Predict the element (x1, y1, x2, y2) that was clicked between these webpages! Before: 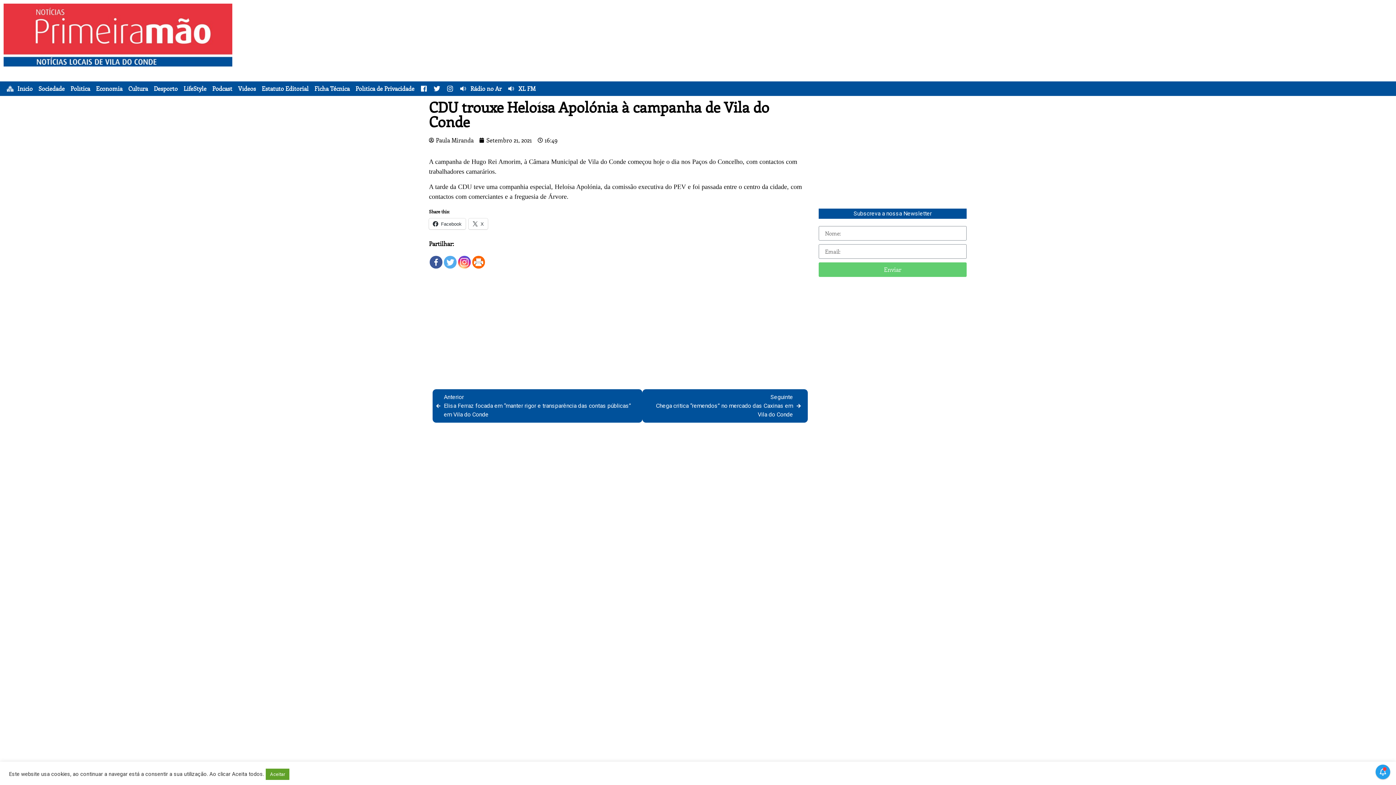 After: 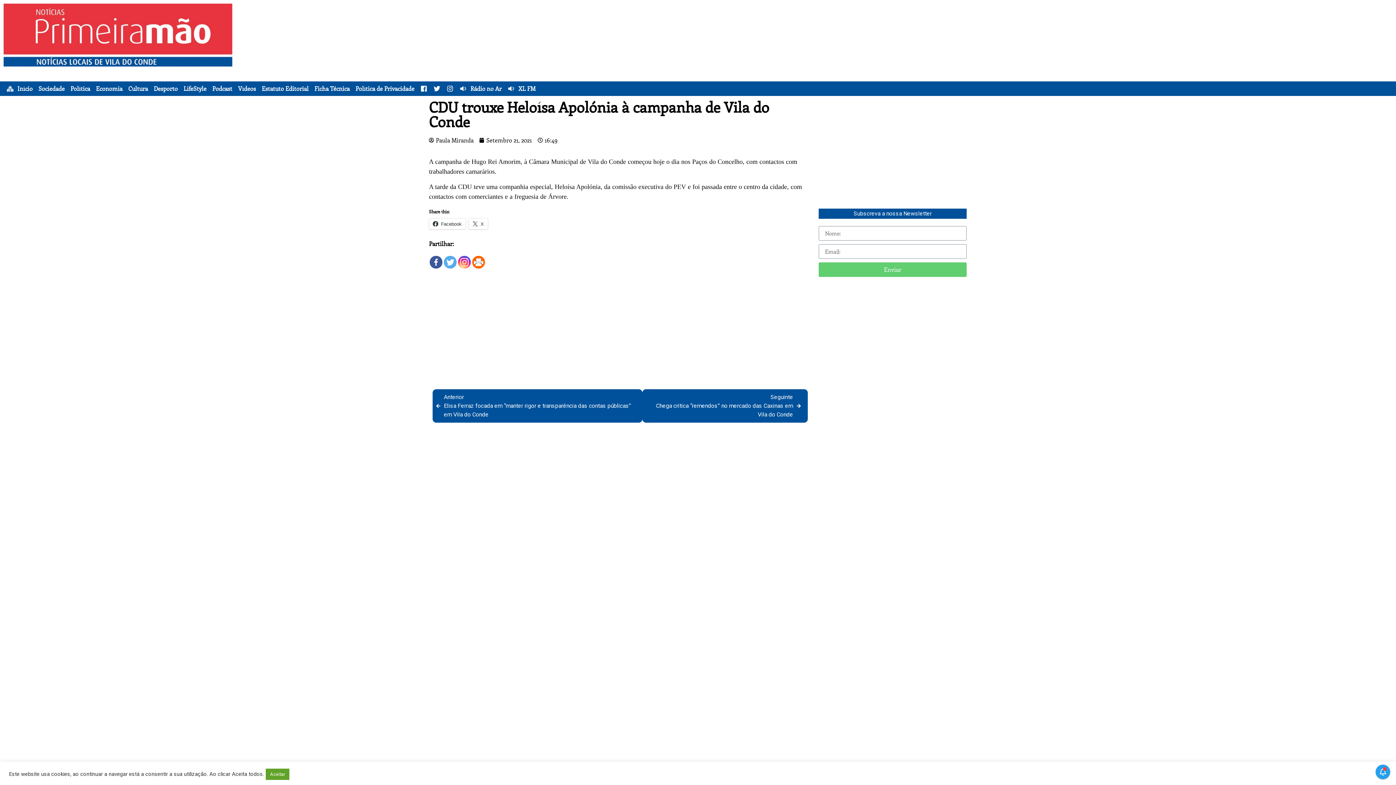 Action: bbox: (429, 249, 442, 268)